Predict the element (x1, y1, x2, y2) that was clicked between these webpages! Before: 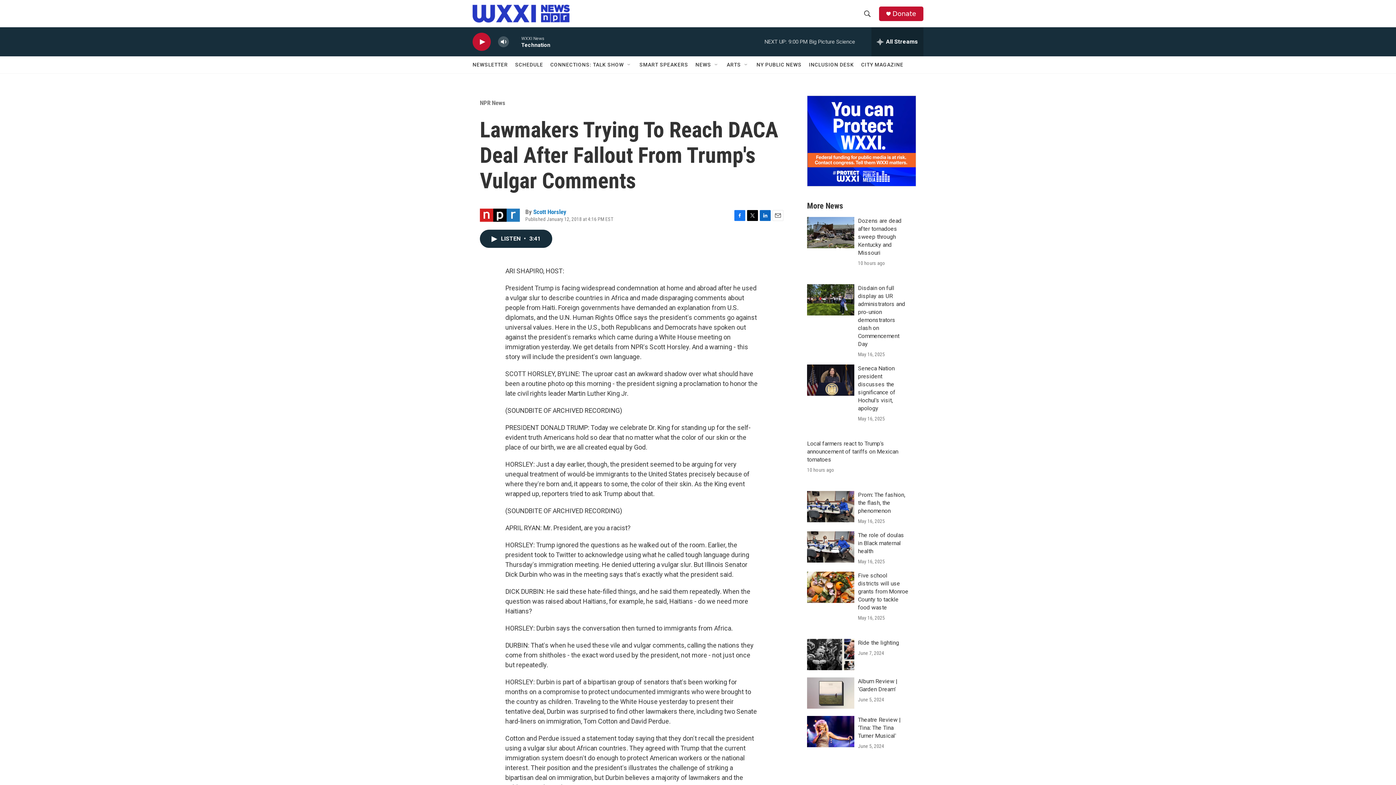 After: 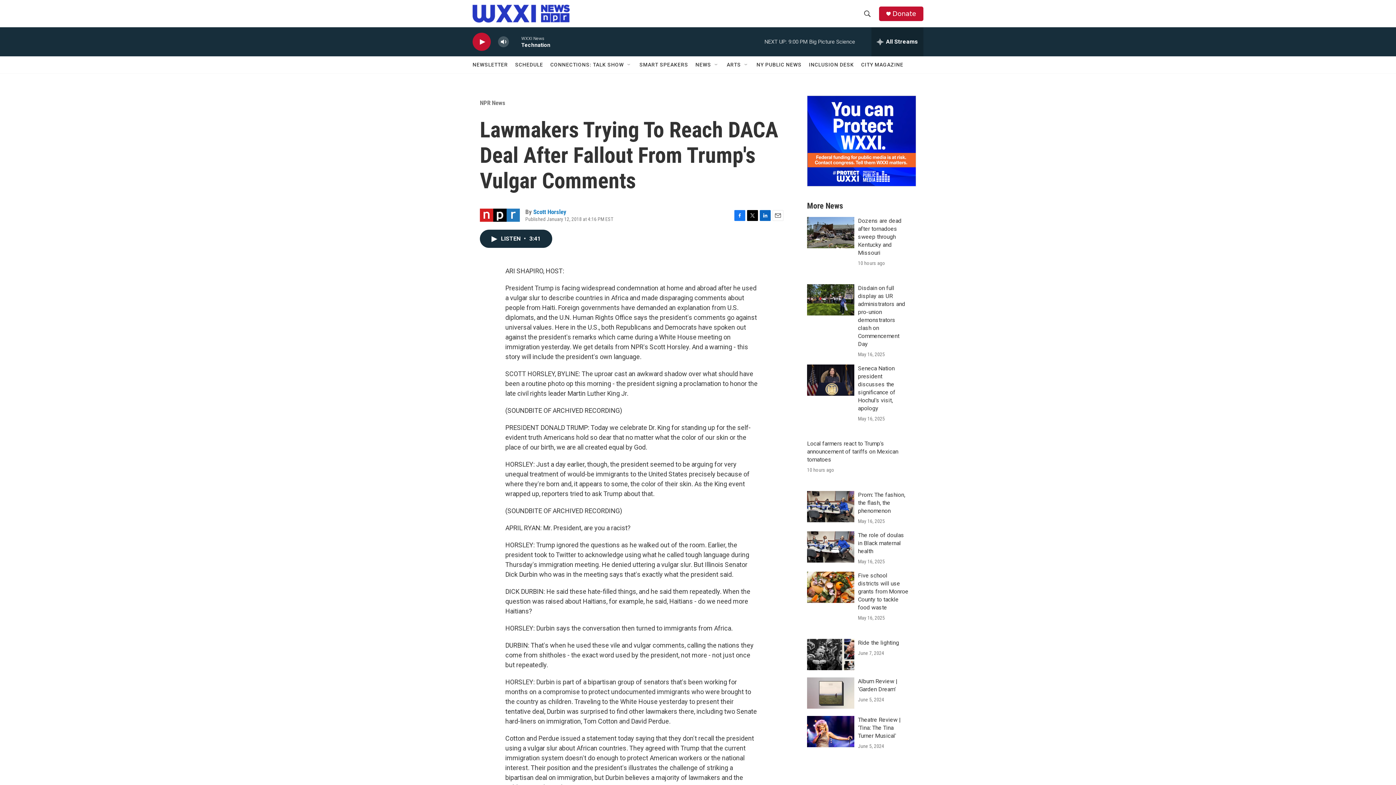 Action: bbox: (807, 704, 854, 736) label: 
      
        Ride the lighting
      
    